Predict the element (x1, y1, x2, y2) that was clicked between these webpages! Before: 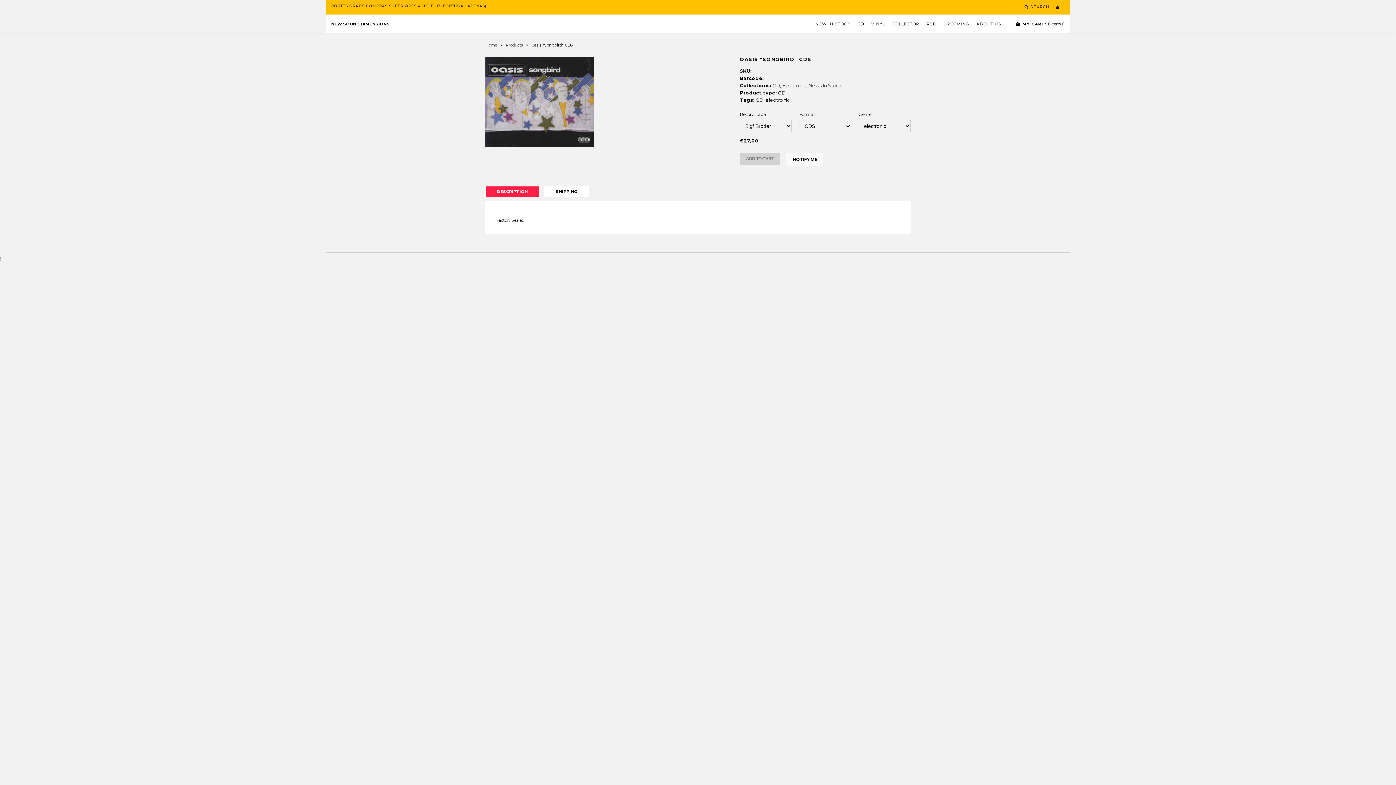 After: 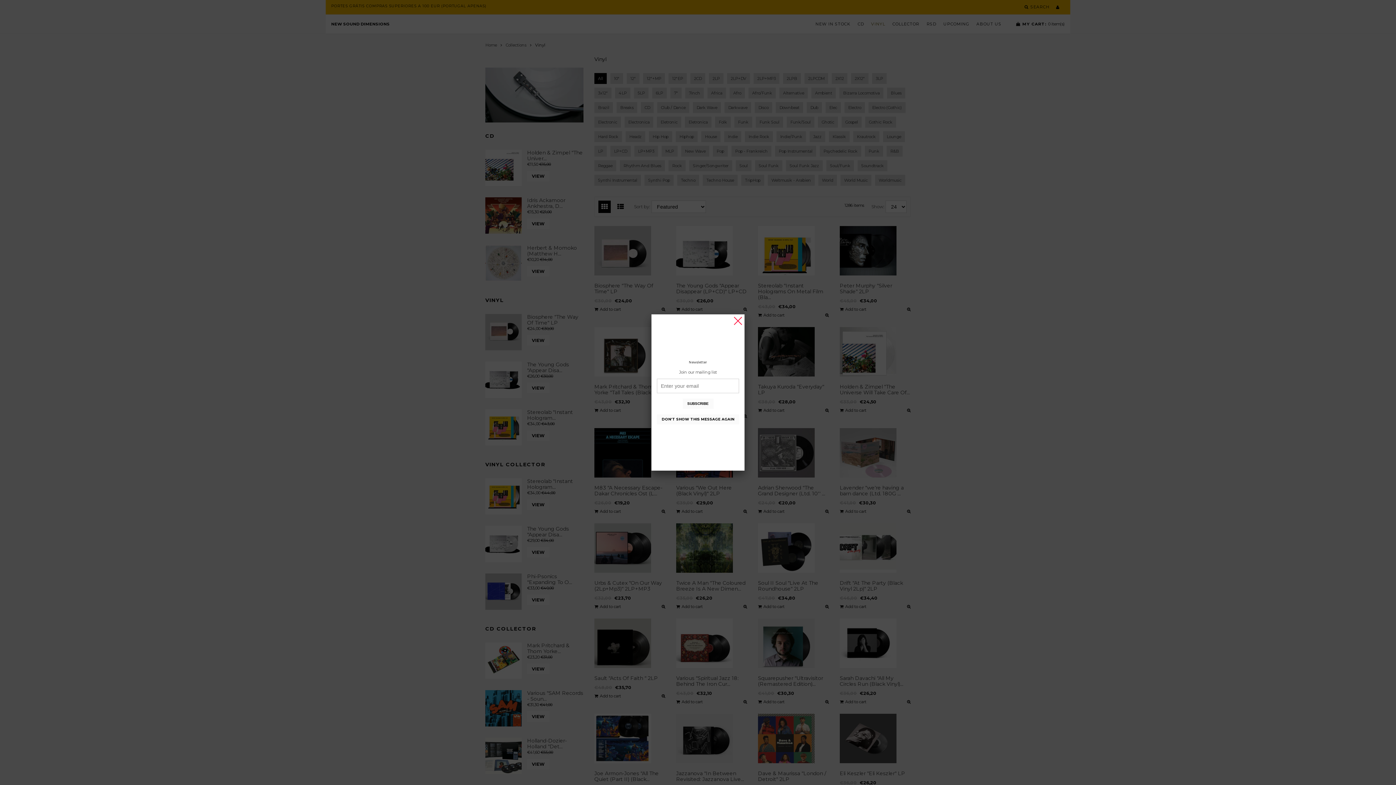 Action: label: VINYL bbox: (871, 17, 885, 30)